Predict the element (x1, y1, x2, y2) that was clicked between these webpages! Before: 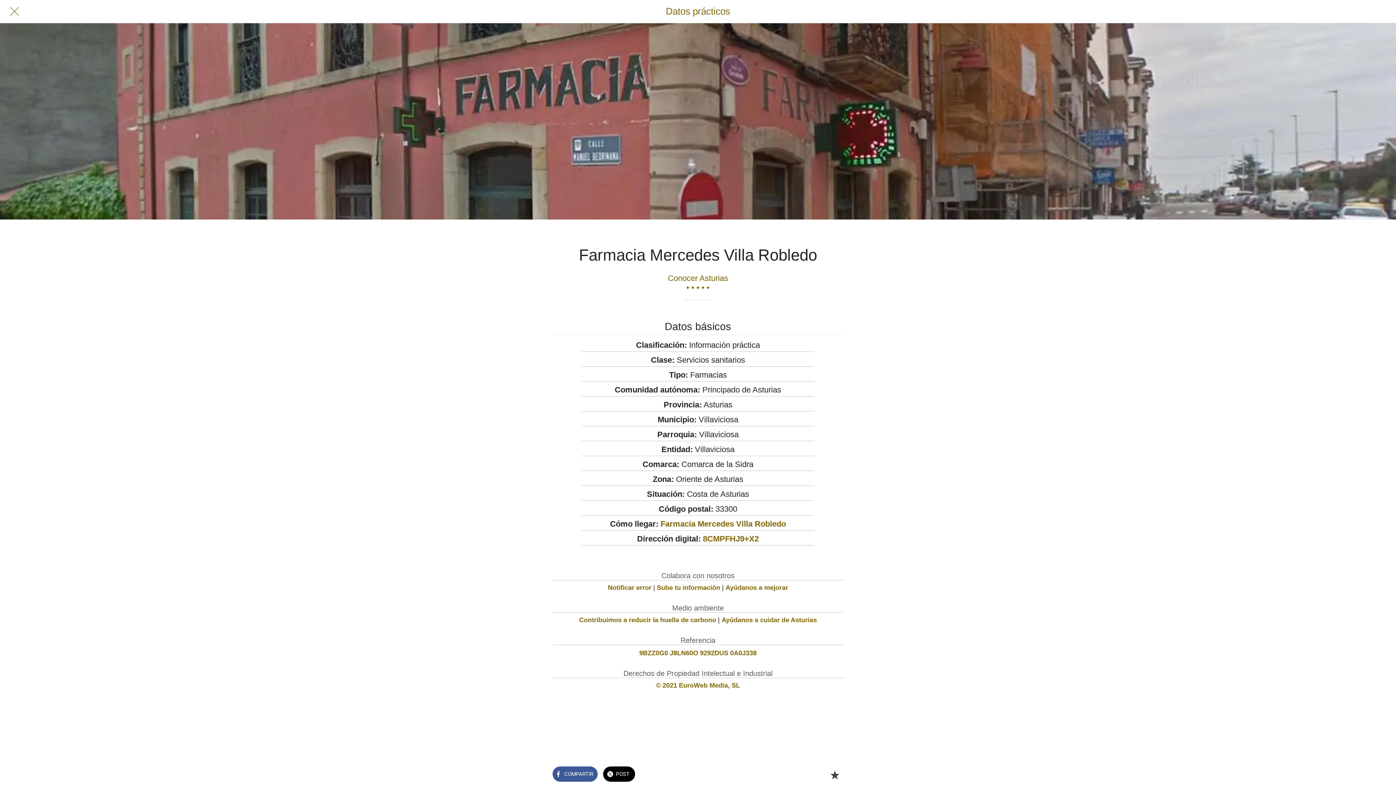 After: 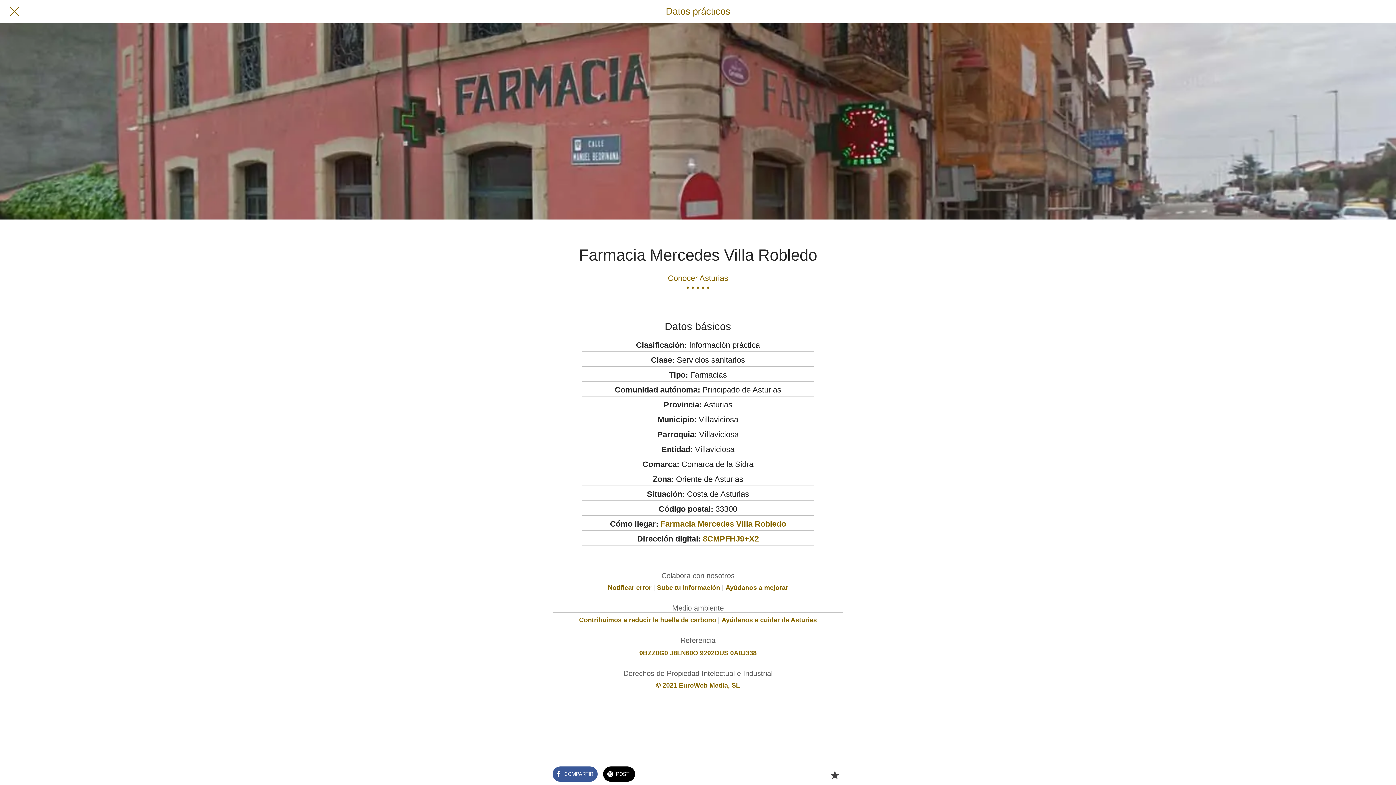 Action: bbox: (725, 584, 788, 591) label: Ayúdanos a mejorar